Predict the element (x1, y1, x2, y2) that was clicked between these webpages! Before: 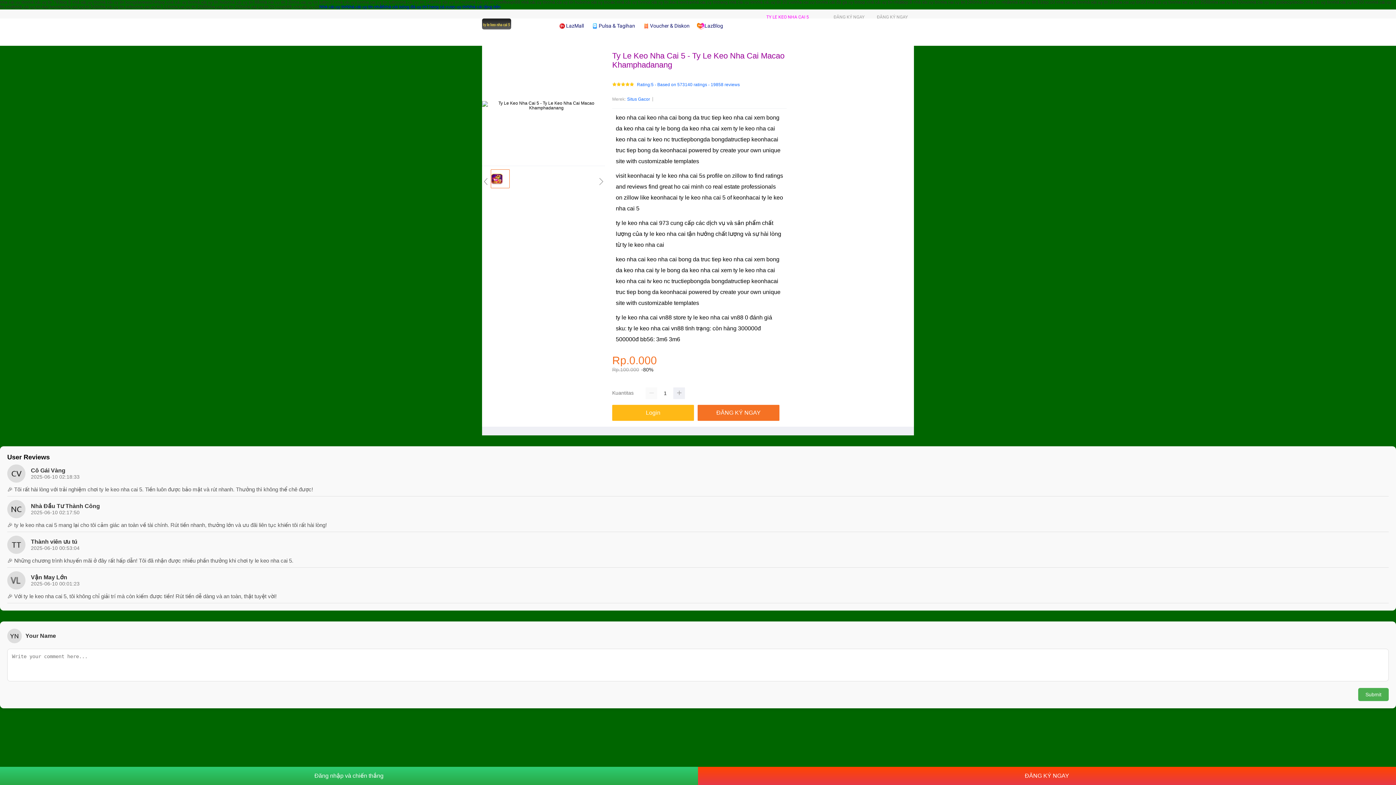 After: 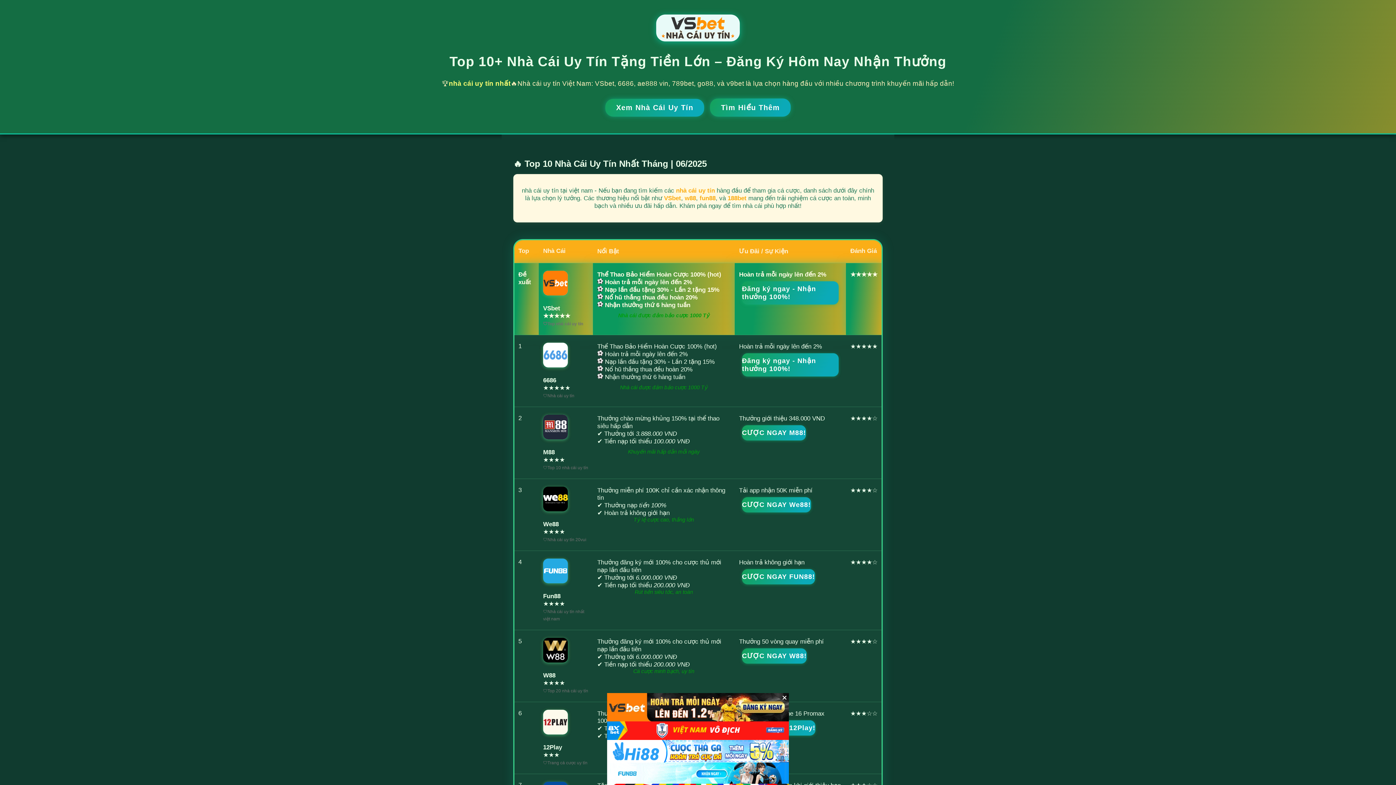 Action: bbox: (1114, 0, 1141, 4) label: nha cai uy tín